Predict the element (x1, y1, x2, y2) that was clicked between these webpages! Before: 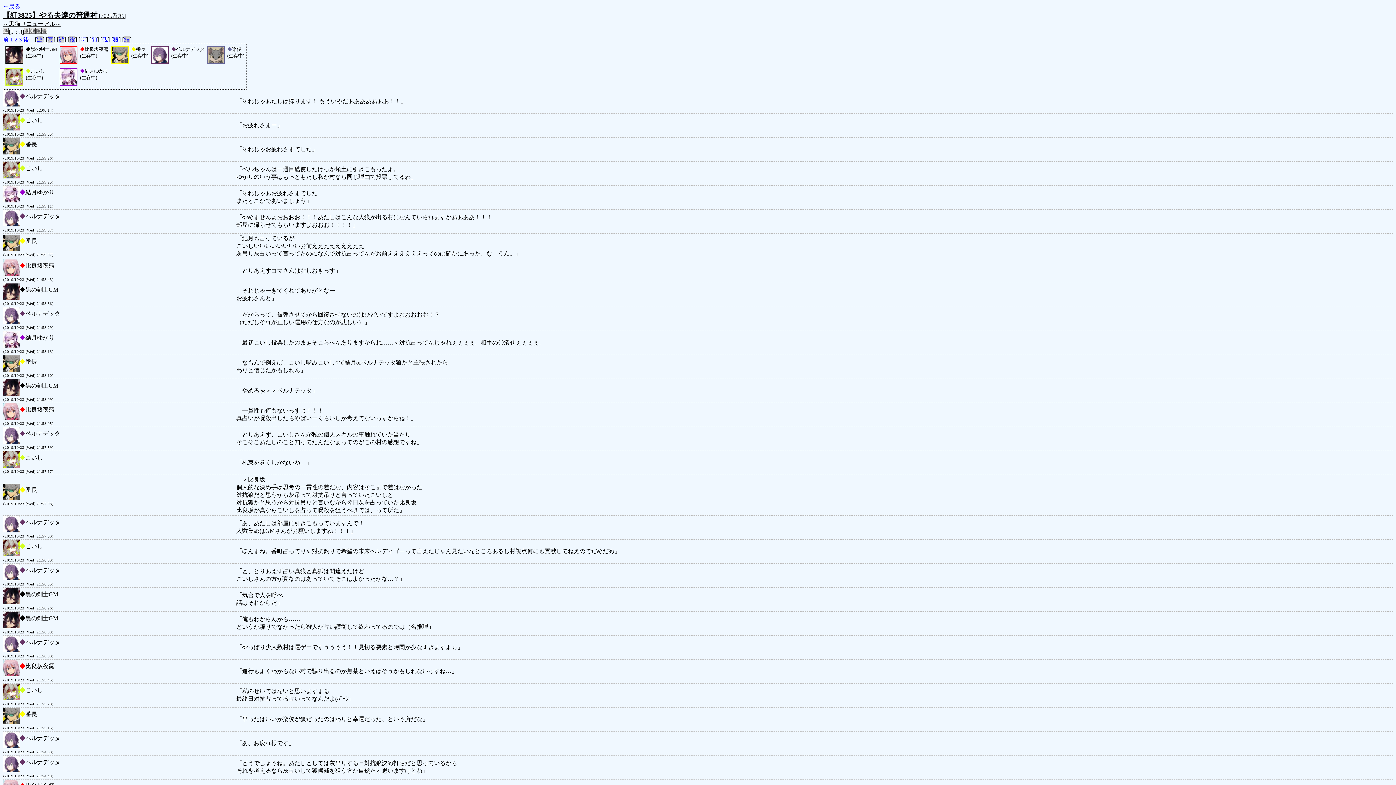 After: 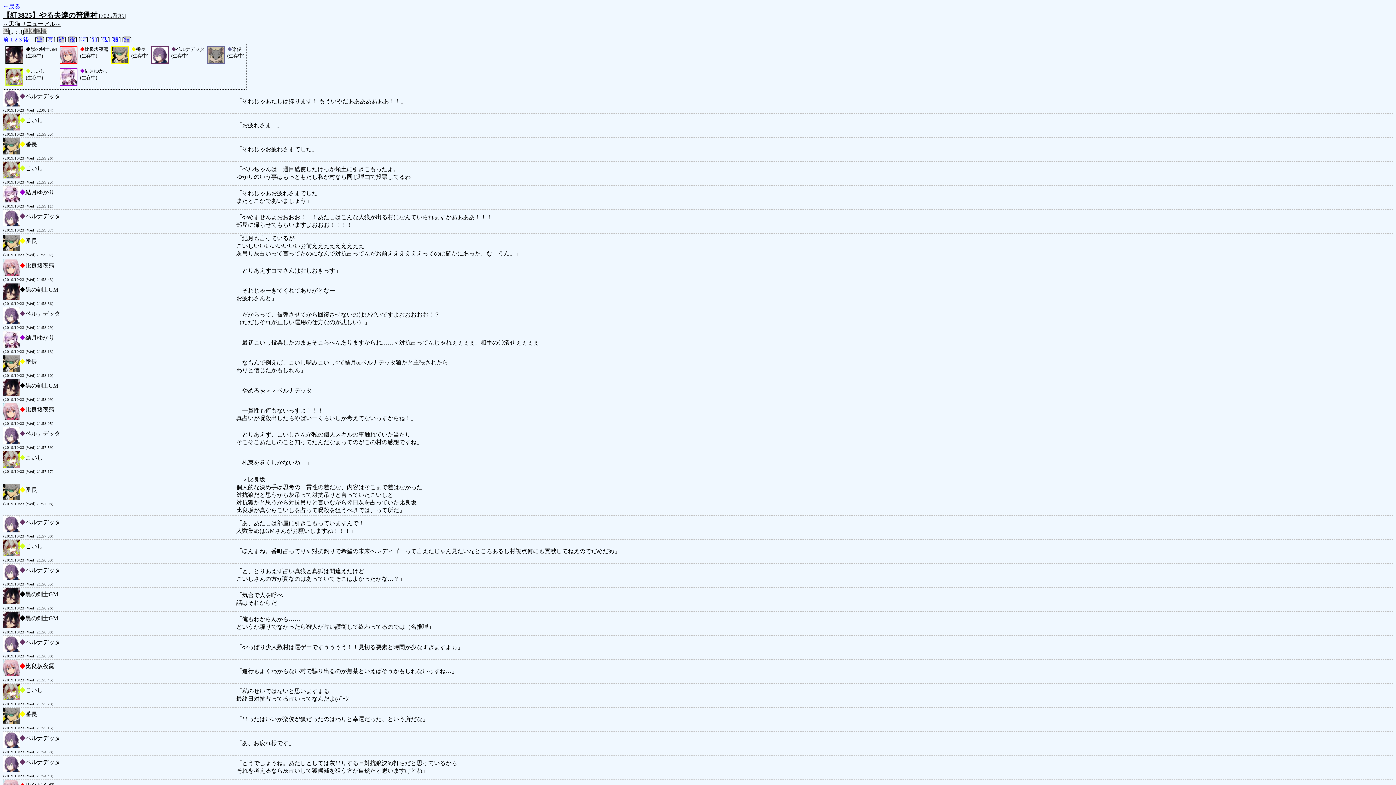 Action: bbox: (47, 36, 53, 42) label: 霊